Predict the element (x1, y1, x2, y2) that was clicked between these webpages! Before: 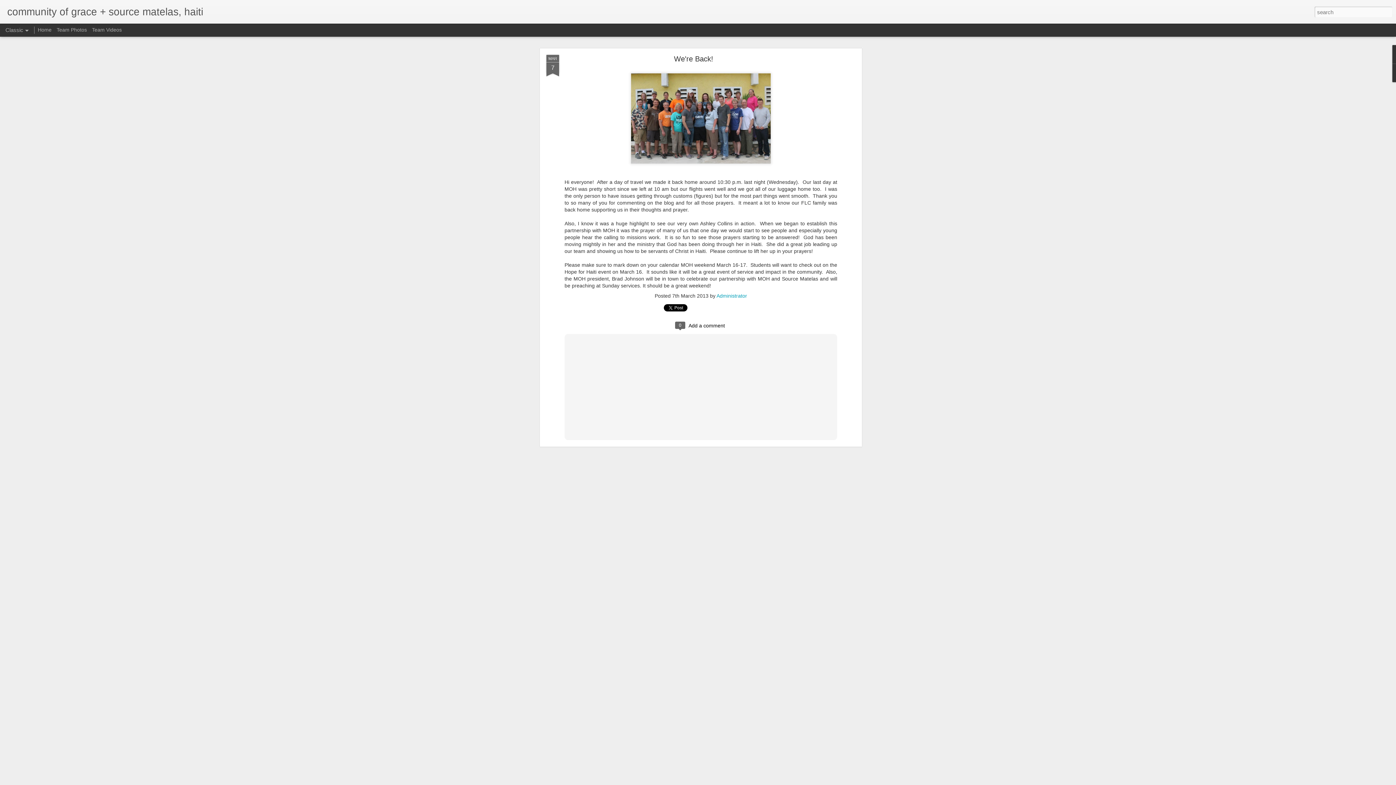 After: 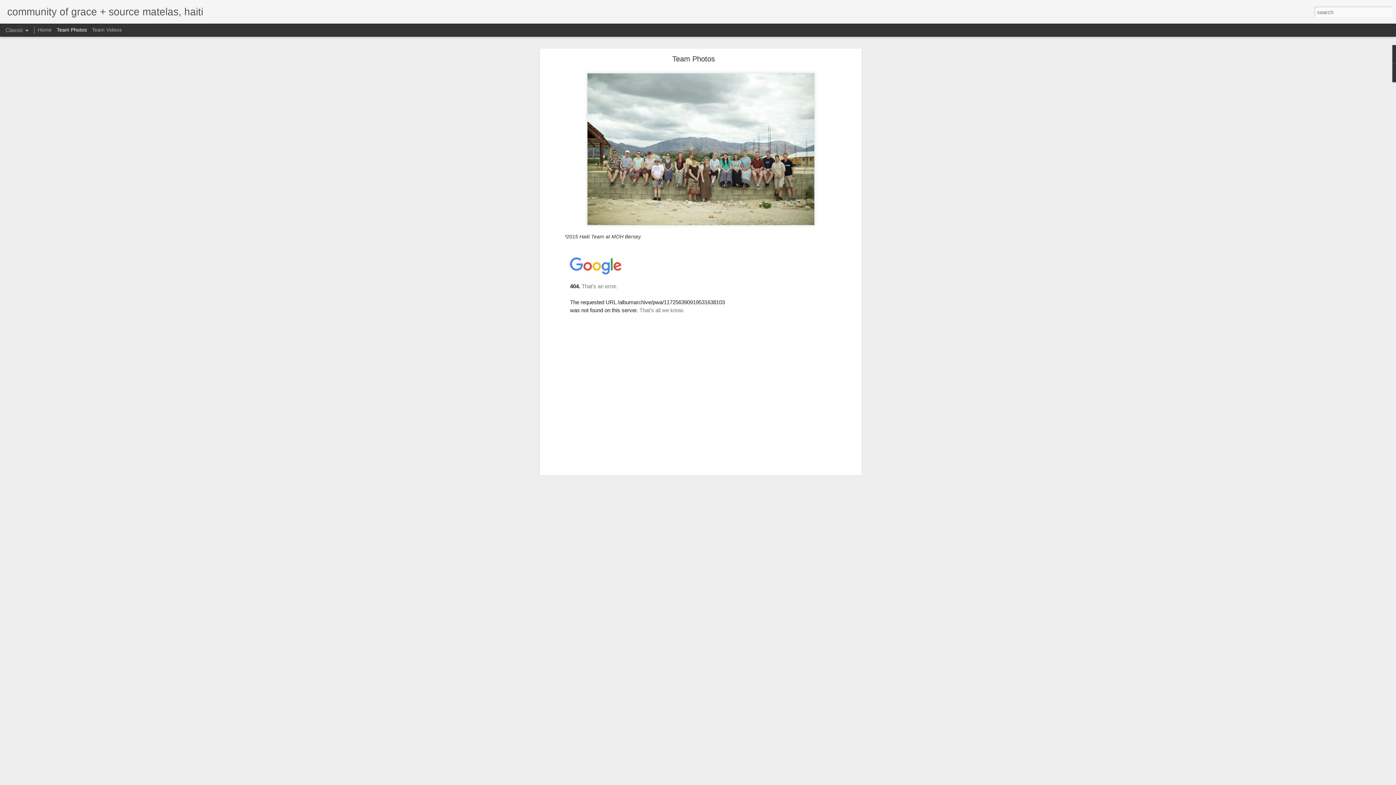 Action: bbox: (56, 26, 86, 32) label: Team Photos